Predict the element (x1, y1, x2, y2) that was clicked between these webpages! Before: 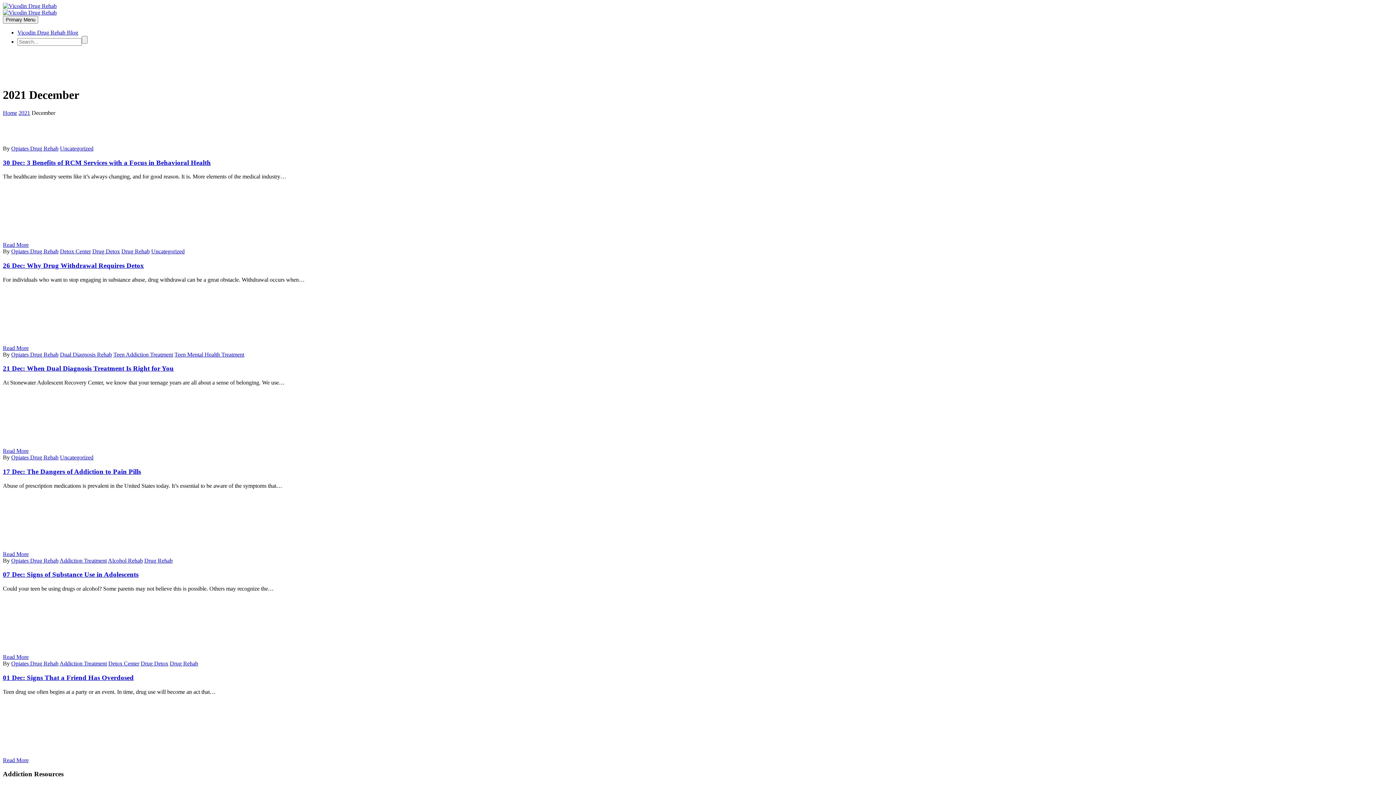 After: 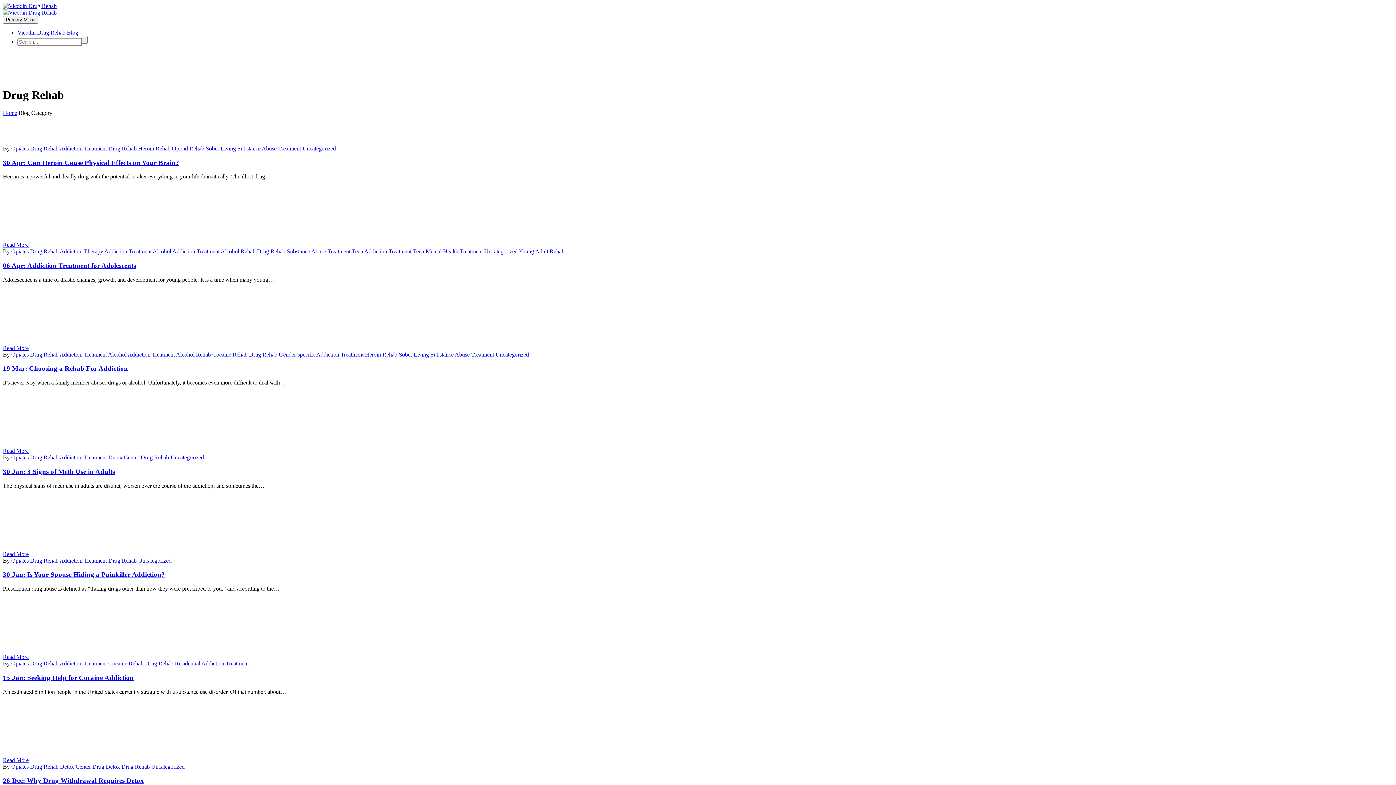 Action: bbox: (121, 248, 149, 254) label: Drug Rehab